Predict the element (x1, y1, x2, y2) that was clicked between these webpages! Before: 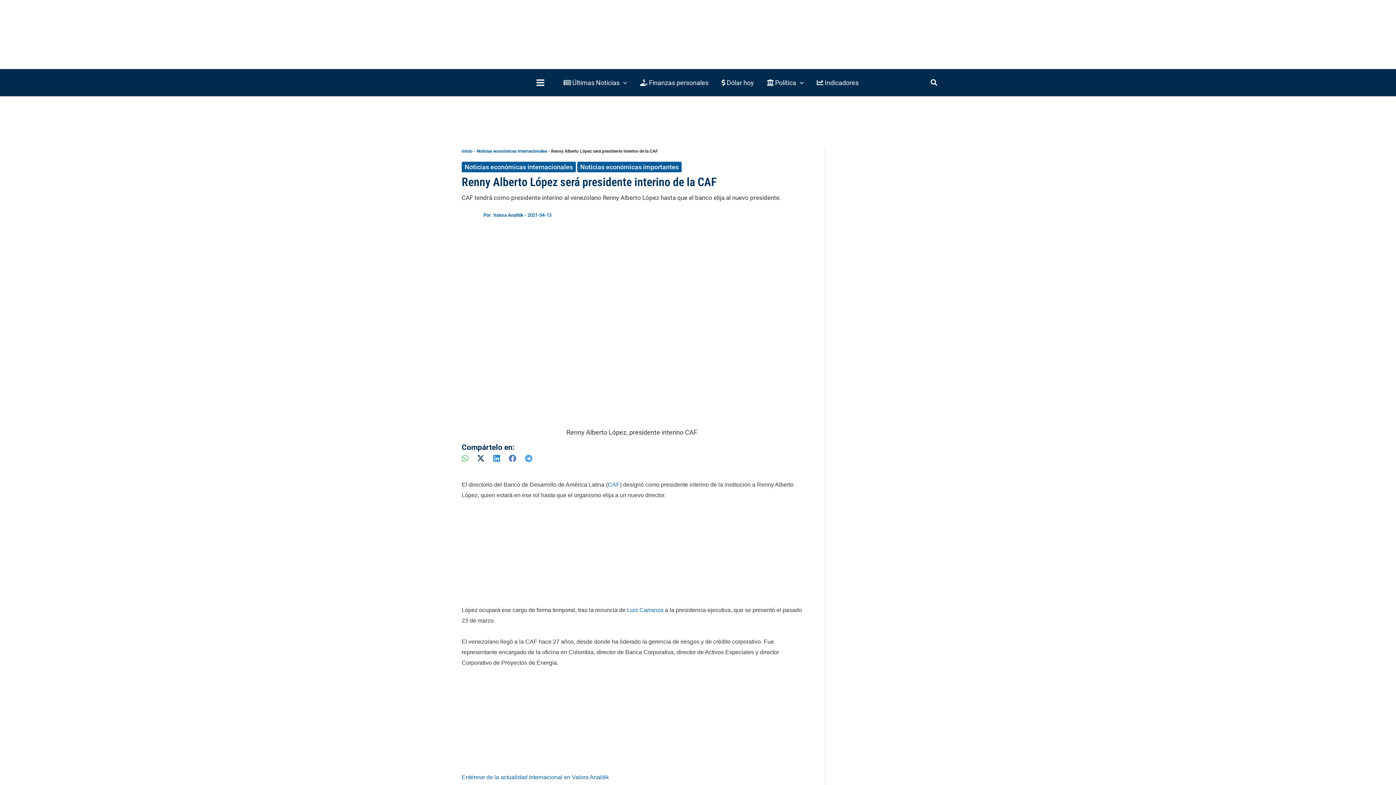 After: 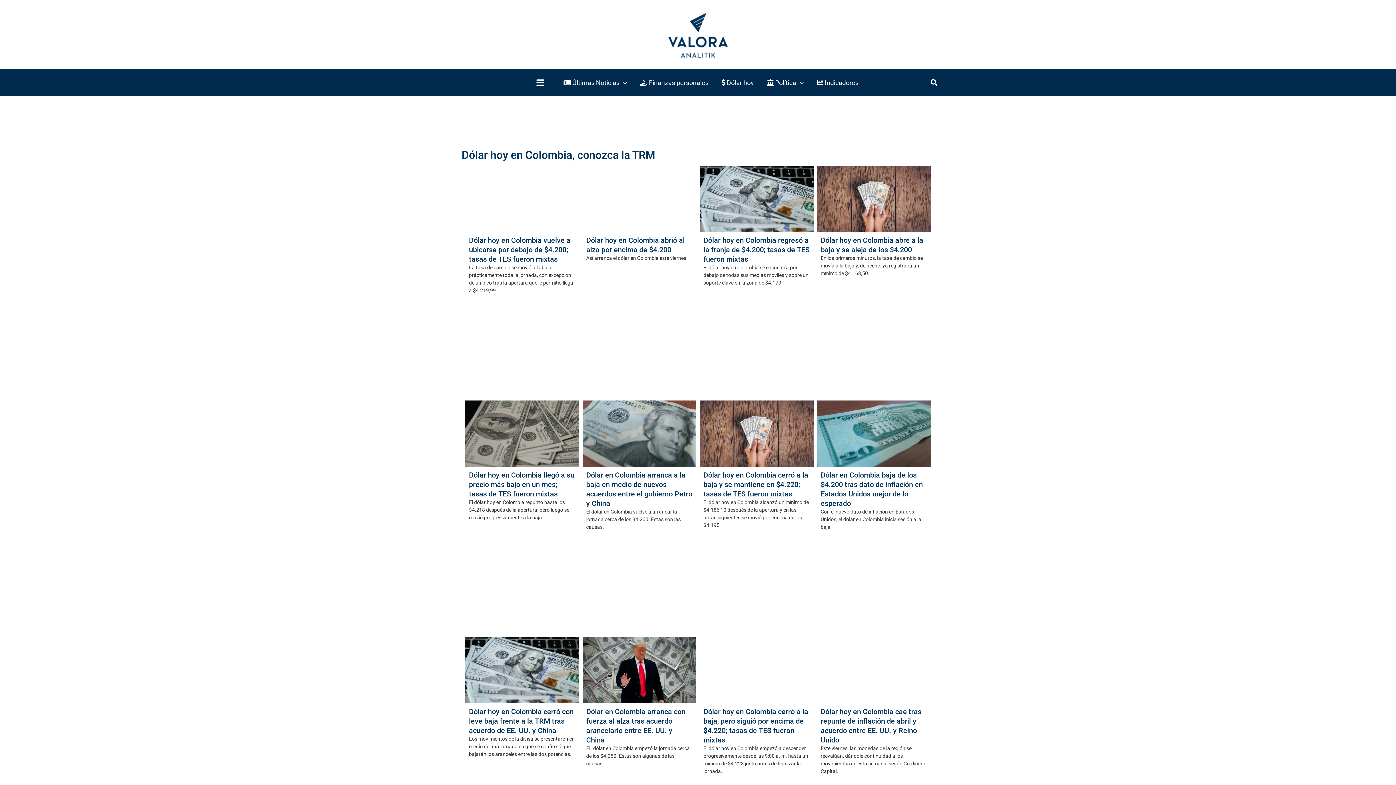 Action: label:  Dólar hoy bbox: (715, 69, 760, 96)